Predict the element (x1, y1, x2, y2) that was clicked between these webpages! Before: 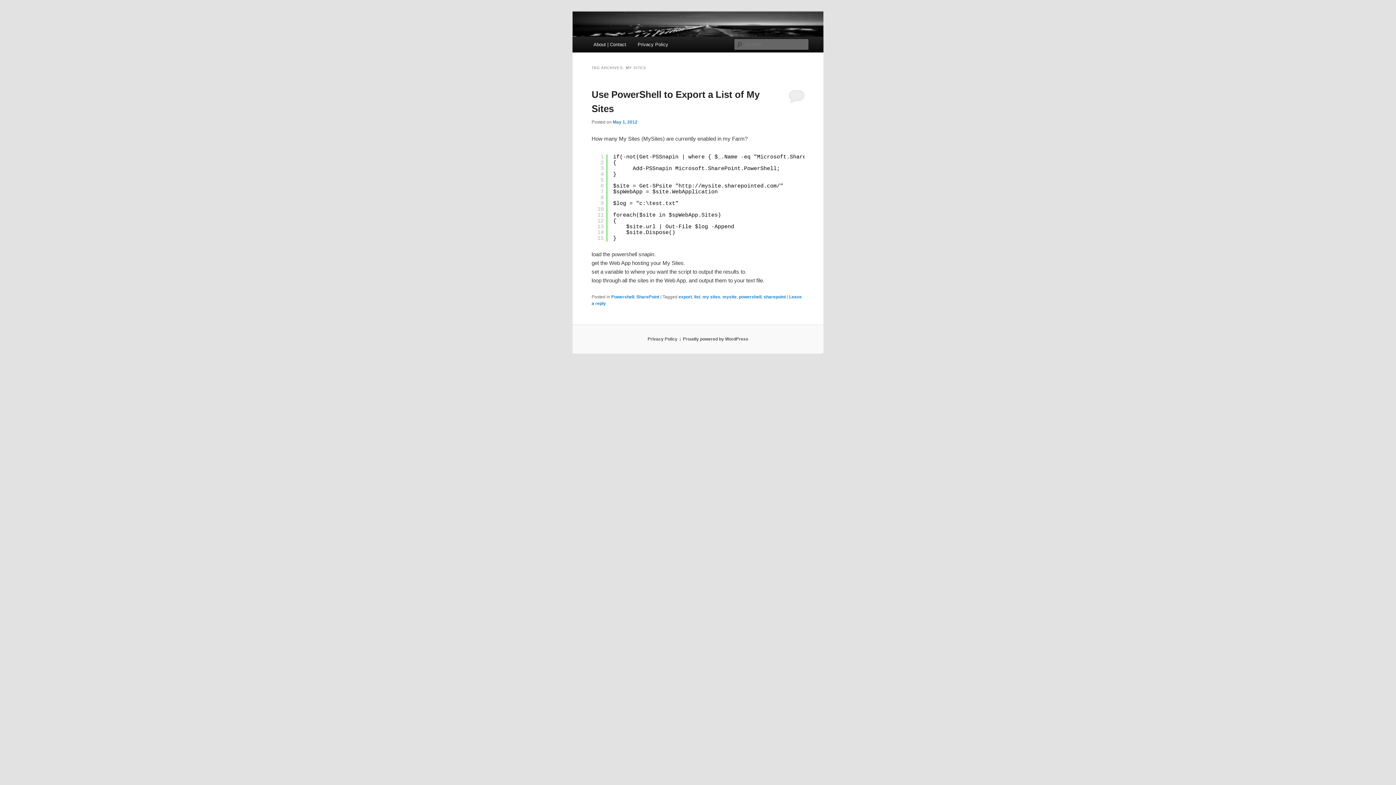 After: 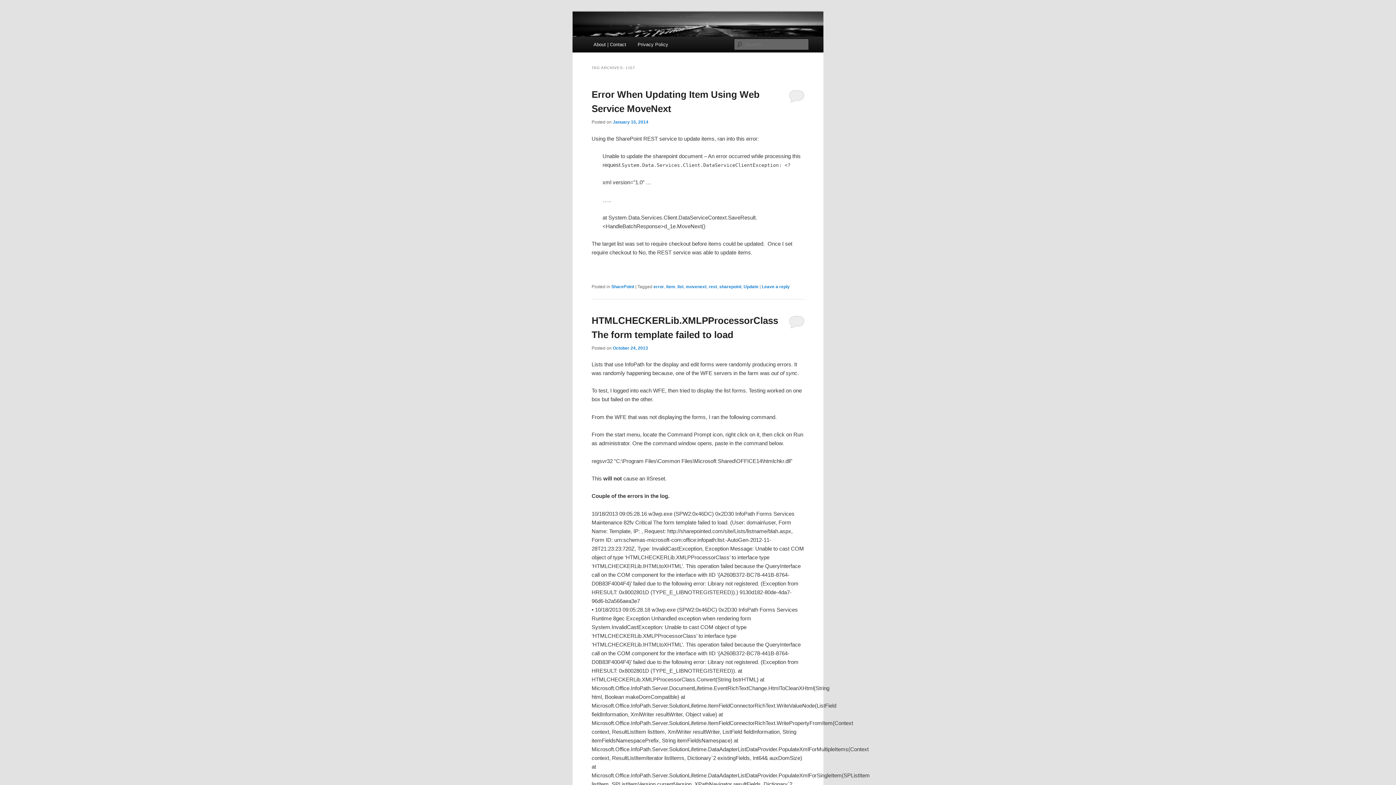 Action: bbox: (694, 294, 700, 299) label: list